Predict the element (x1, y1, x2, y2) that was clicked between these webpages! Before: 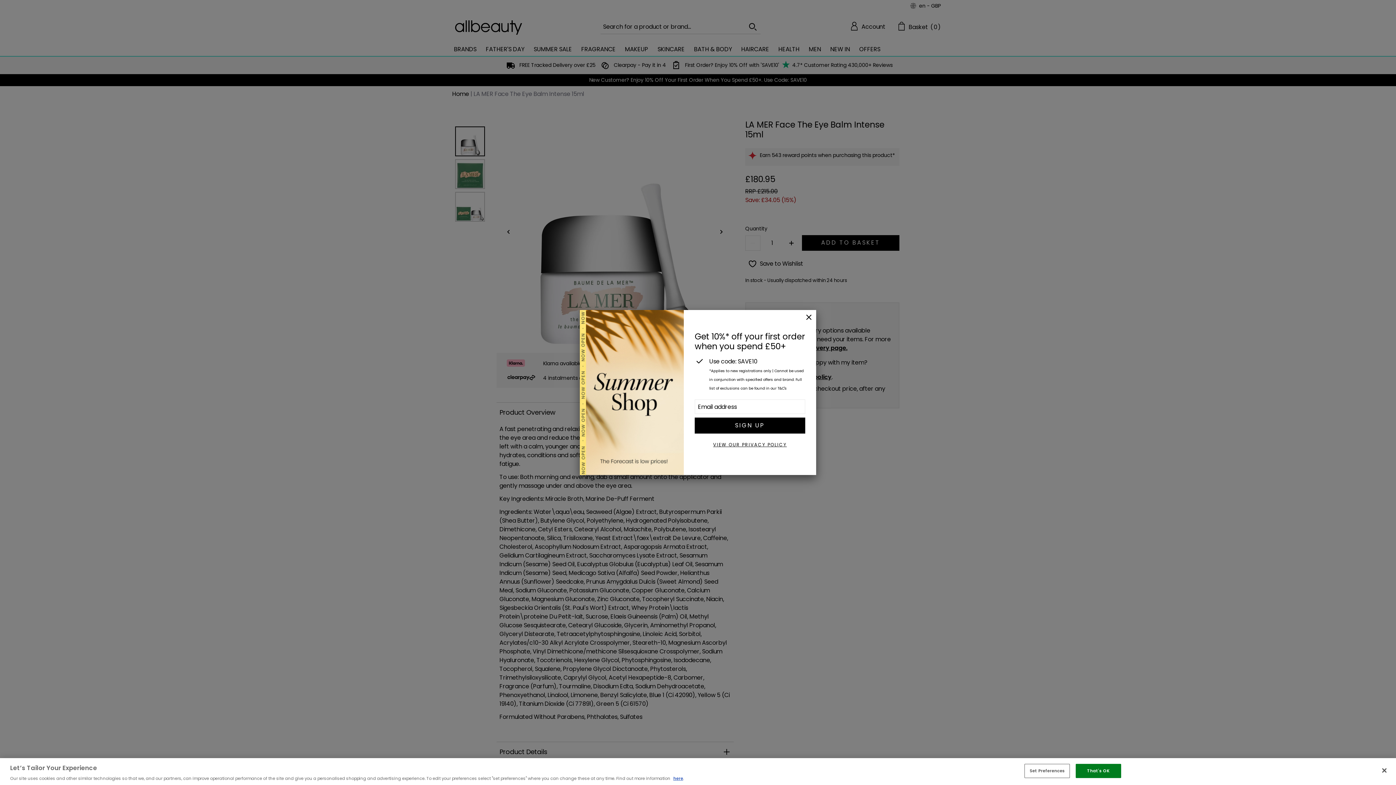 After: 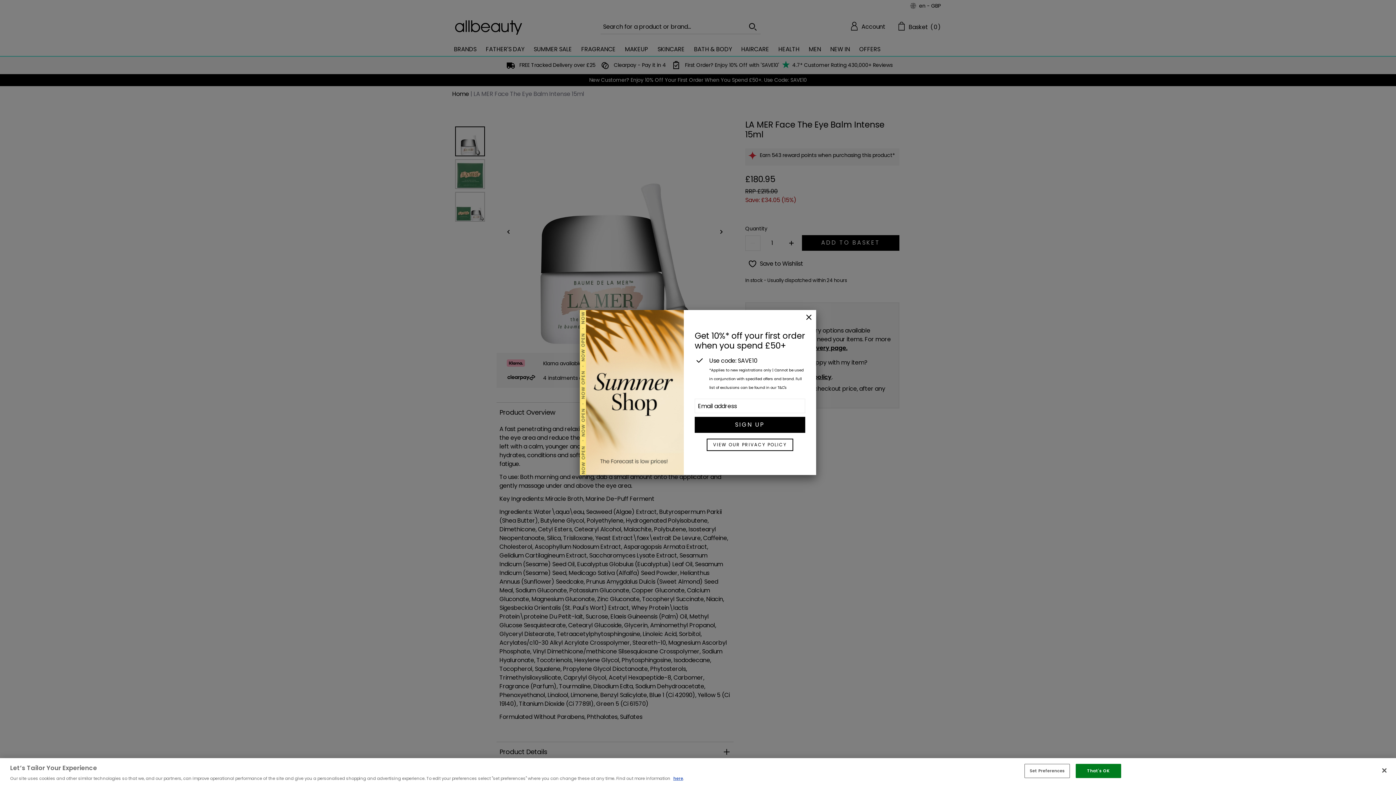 Action: bbox: (707, 439, 792, 450) label: VIEW OUR PRIVACY POLICY